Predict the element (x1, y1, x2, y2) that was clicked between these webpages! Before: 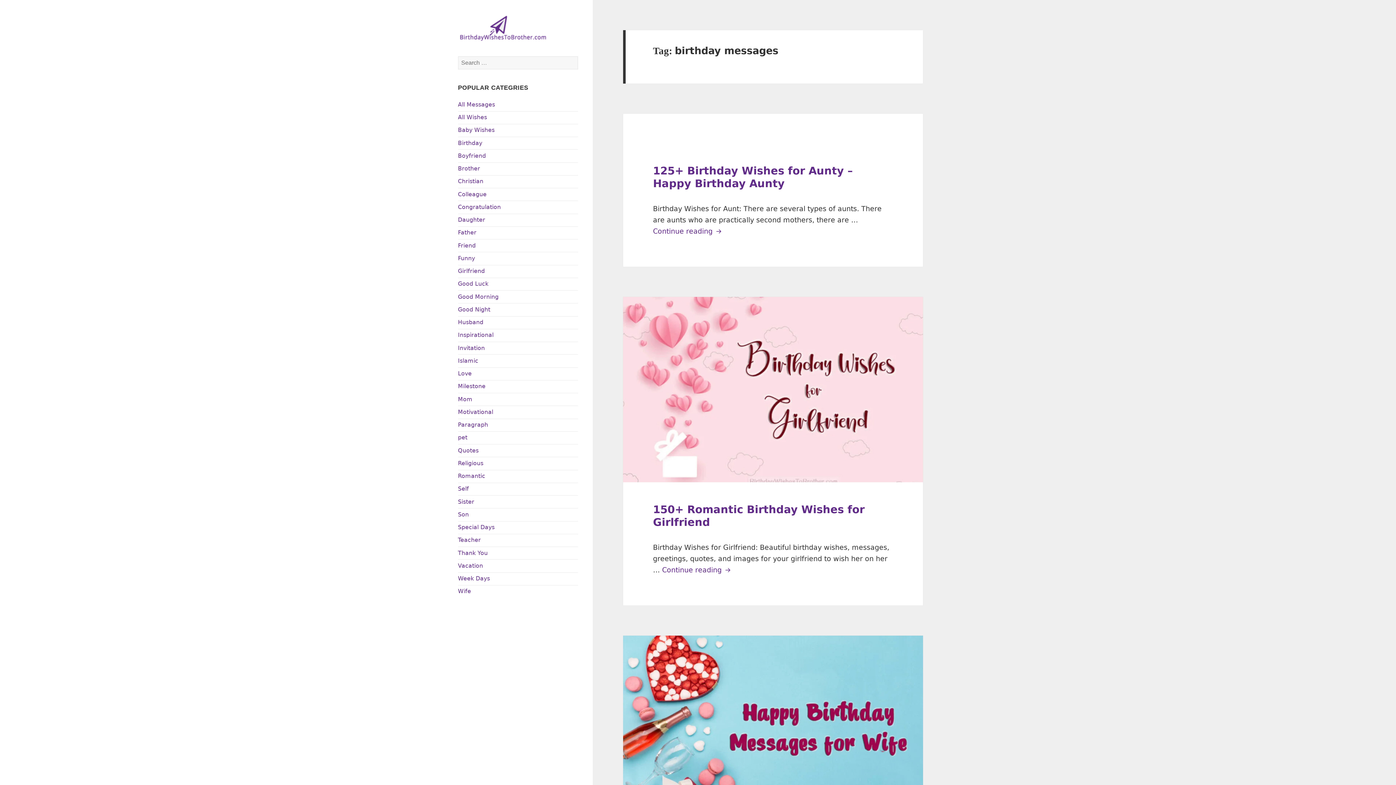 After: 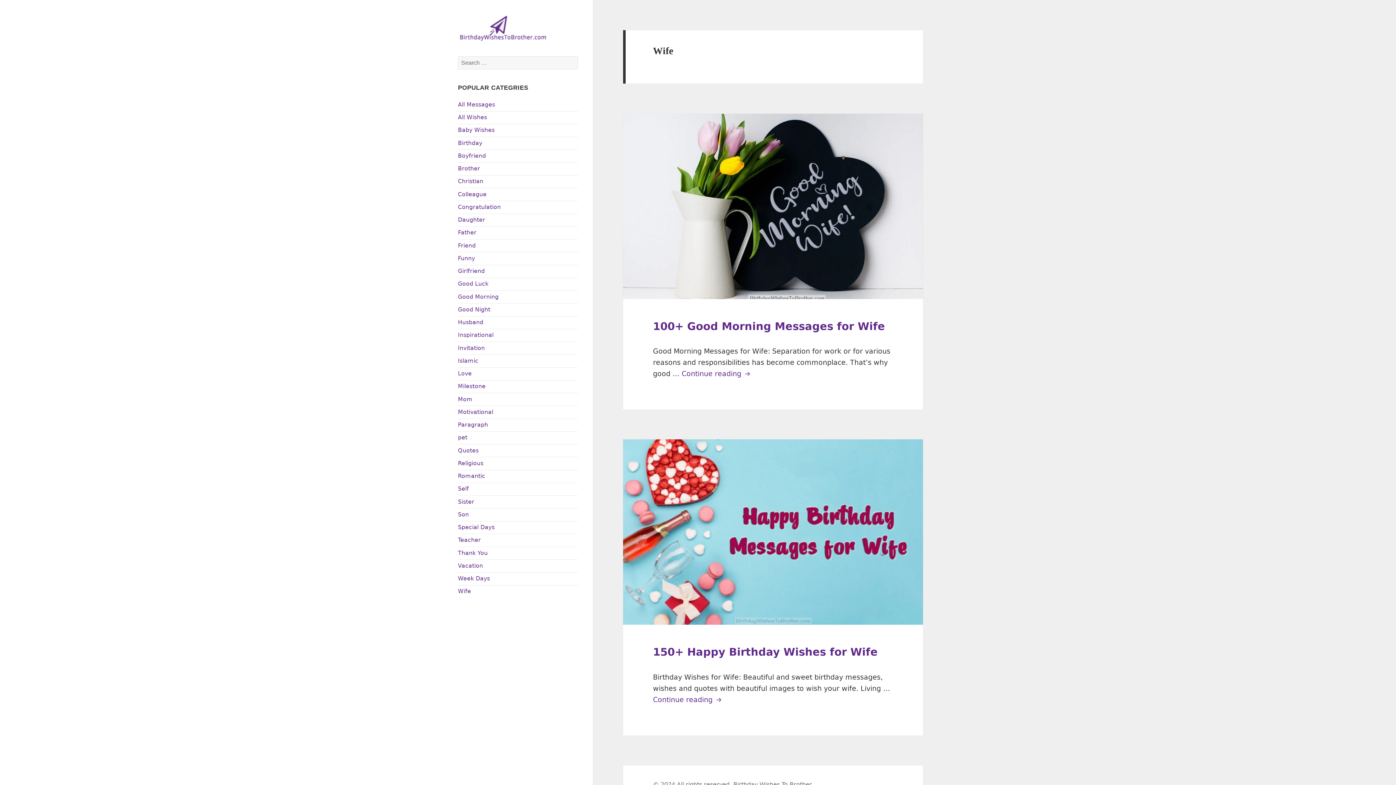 Action: bbox: (458, 588, 471, 595) label: Wife